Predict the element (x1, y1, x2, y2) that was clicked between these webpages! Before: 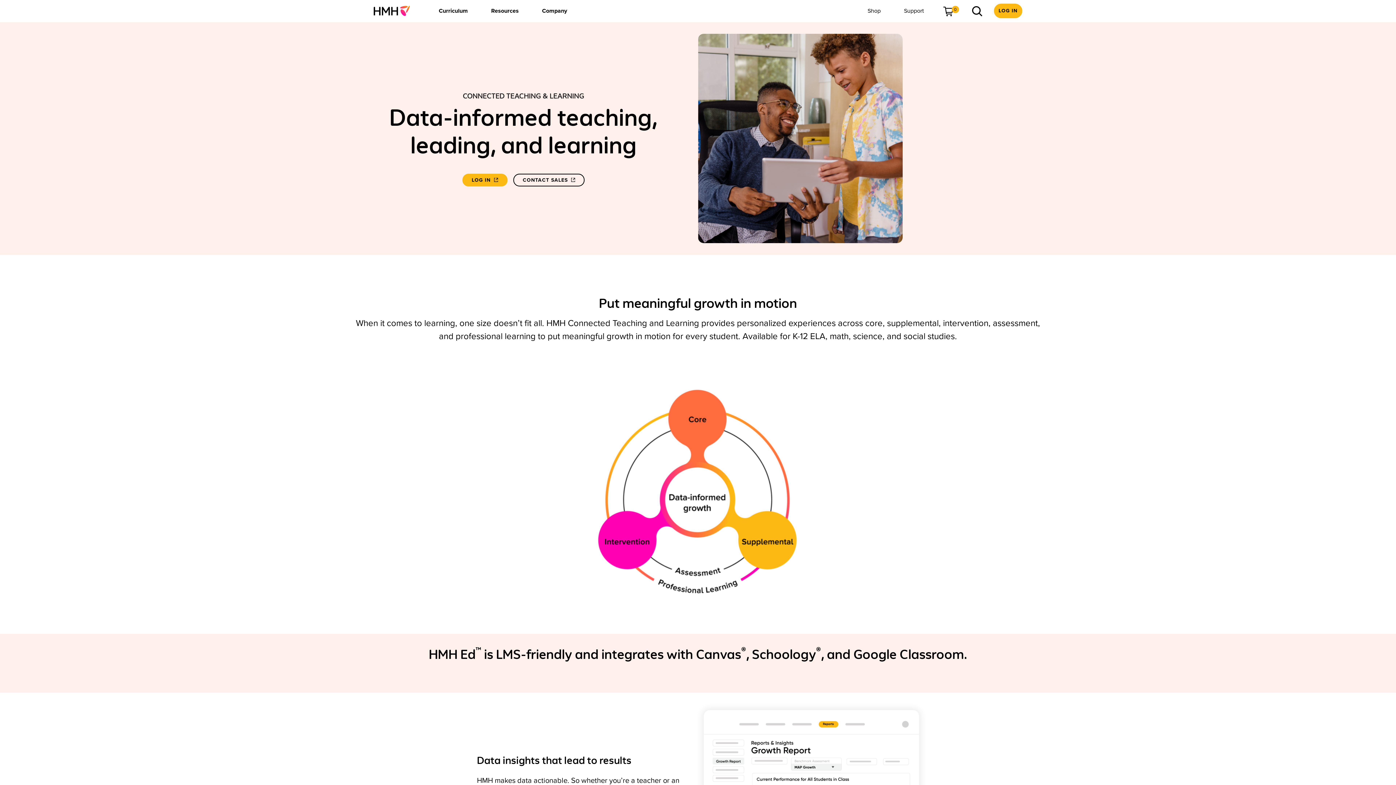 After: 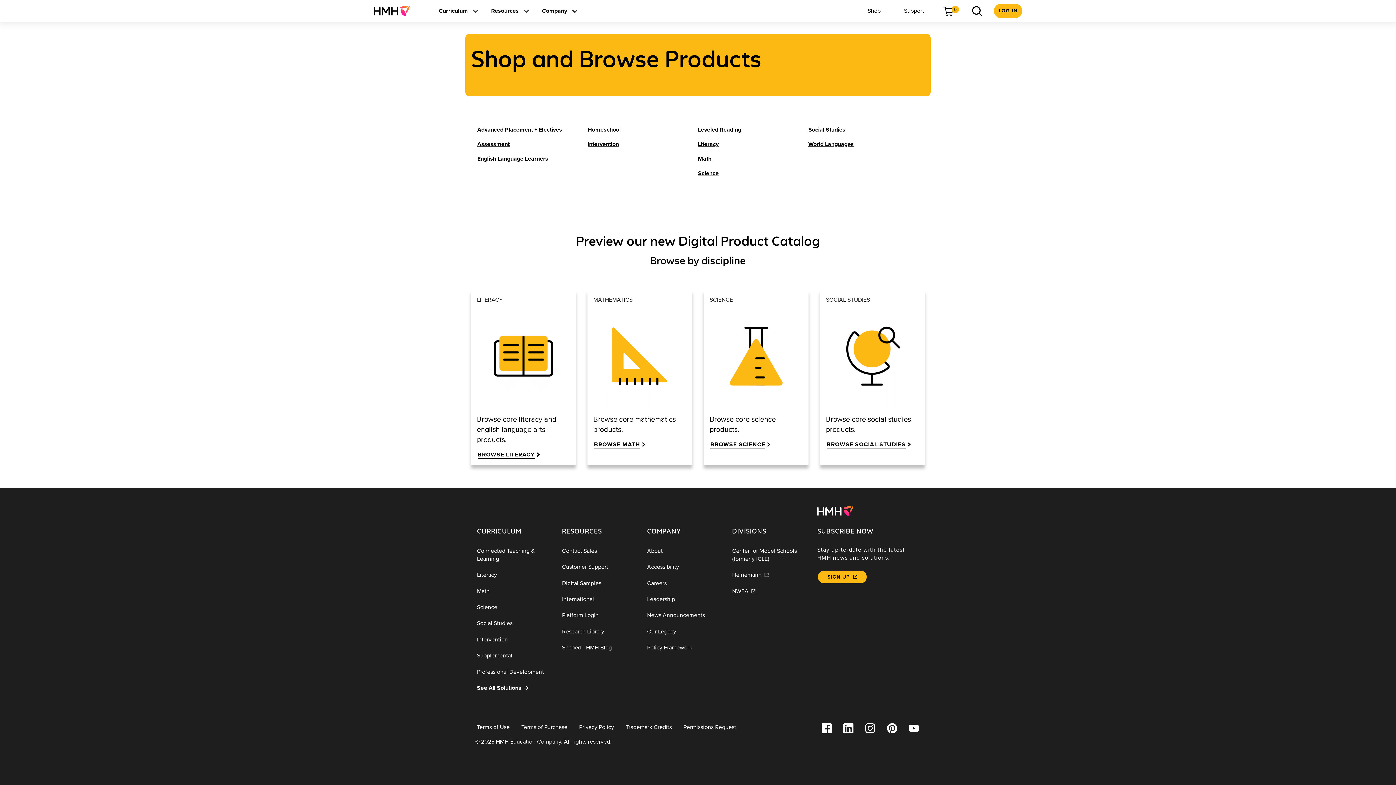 Action: label: Shop bbox: (862, 5, 886, 16)